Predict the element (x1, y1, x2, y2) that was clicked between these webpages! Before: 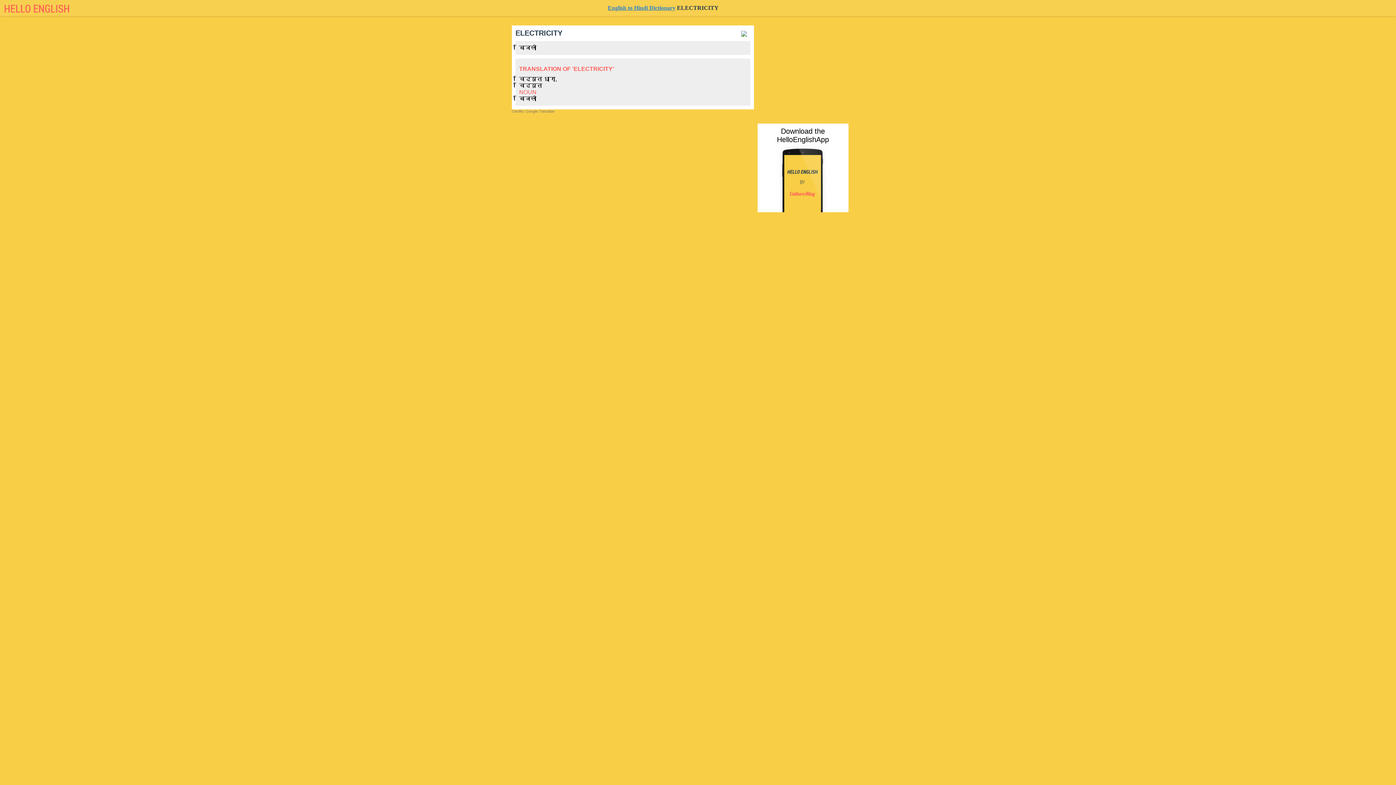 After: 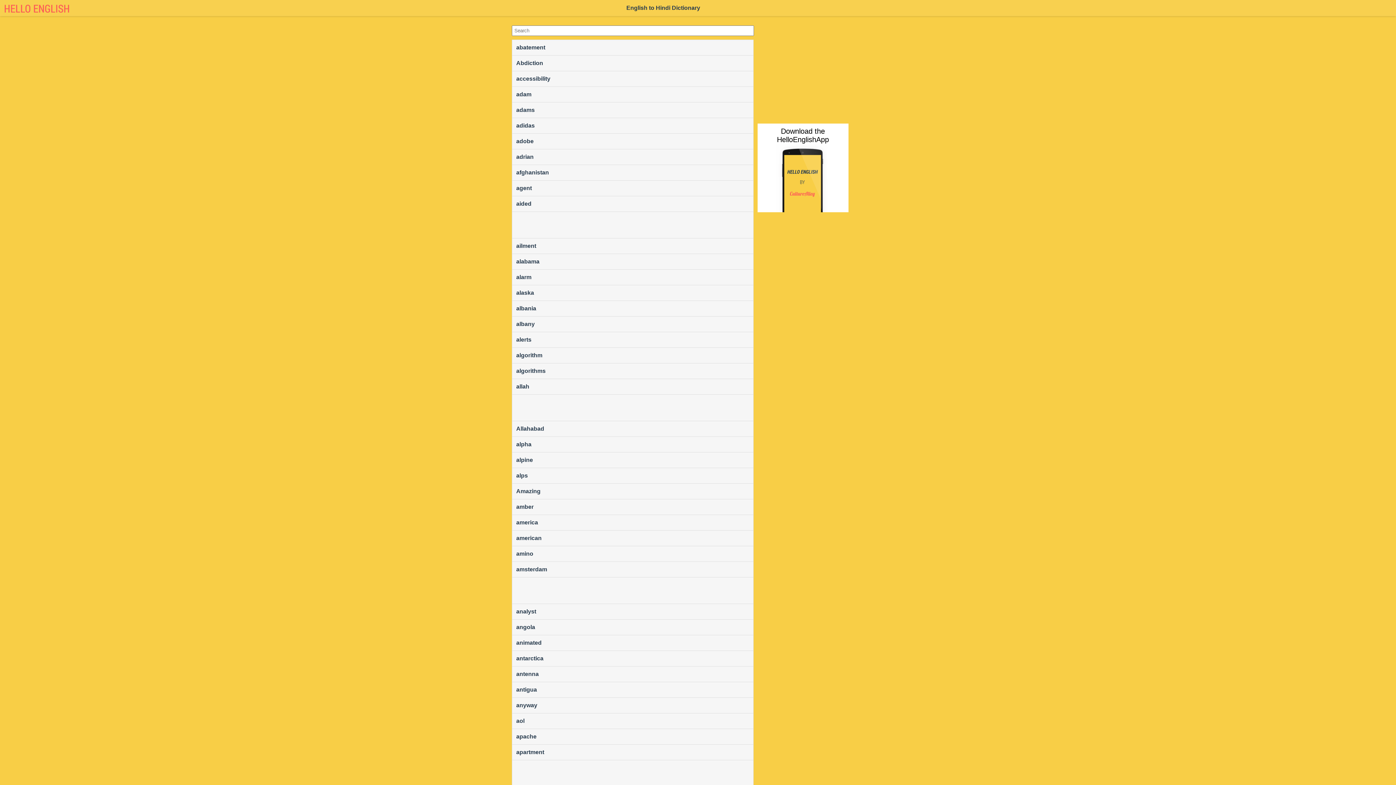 Action: bbox: (608, 4, 675, 10) label: English to Hindi Dictionary